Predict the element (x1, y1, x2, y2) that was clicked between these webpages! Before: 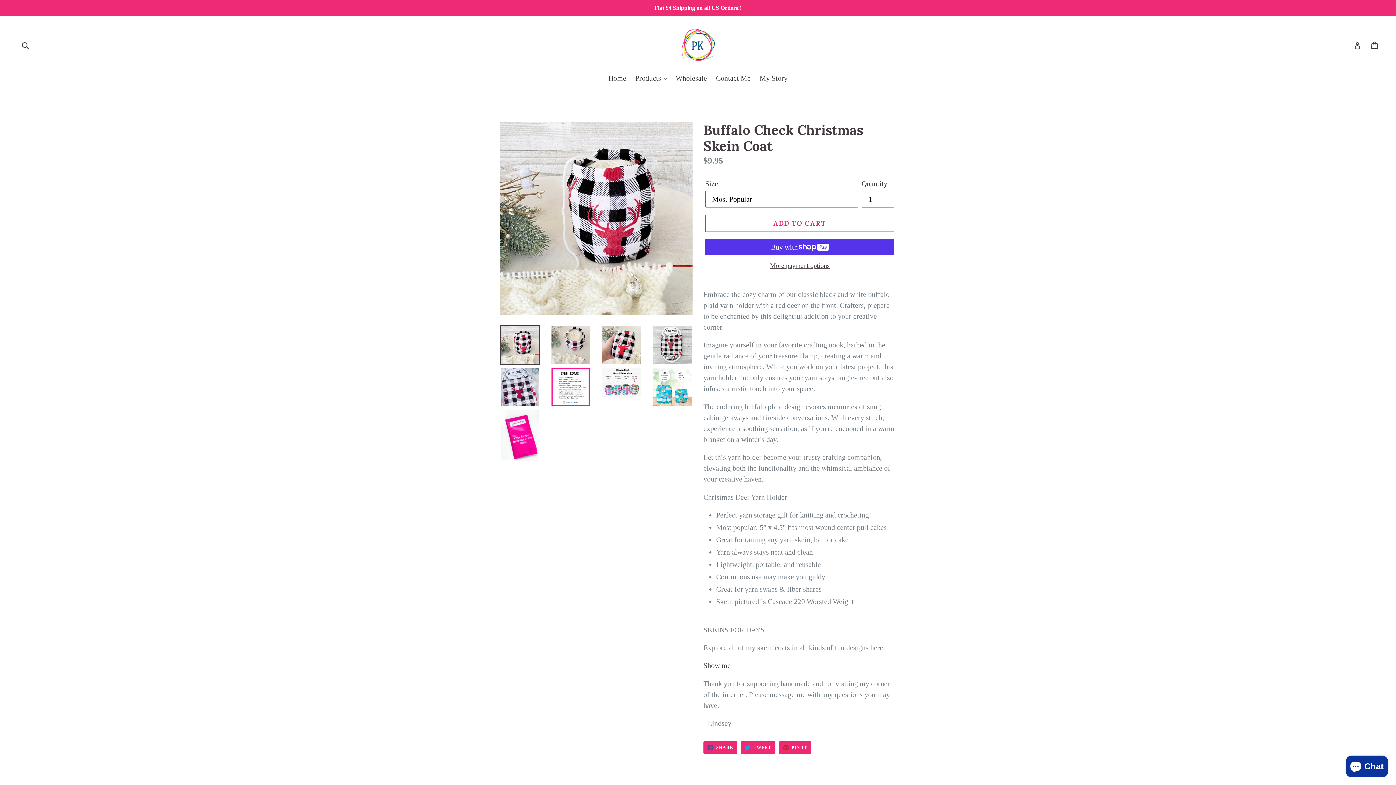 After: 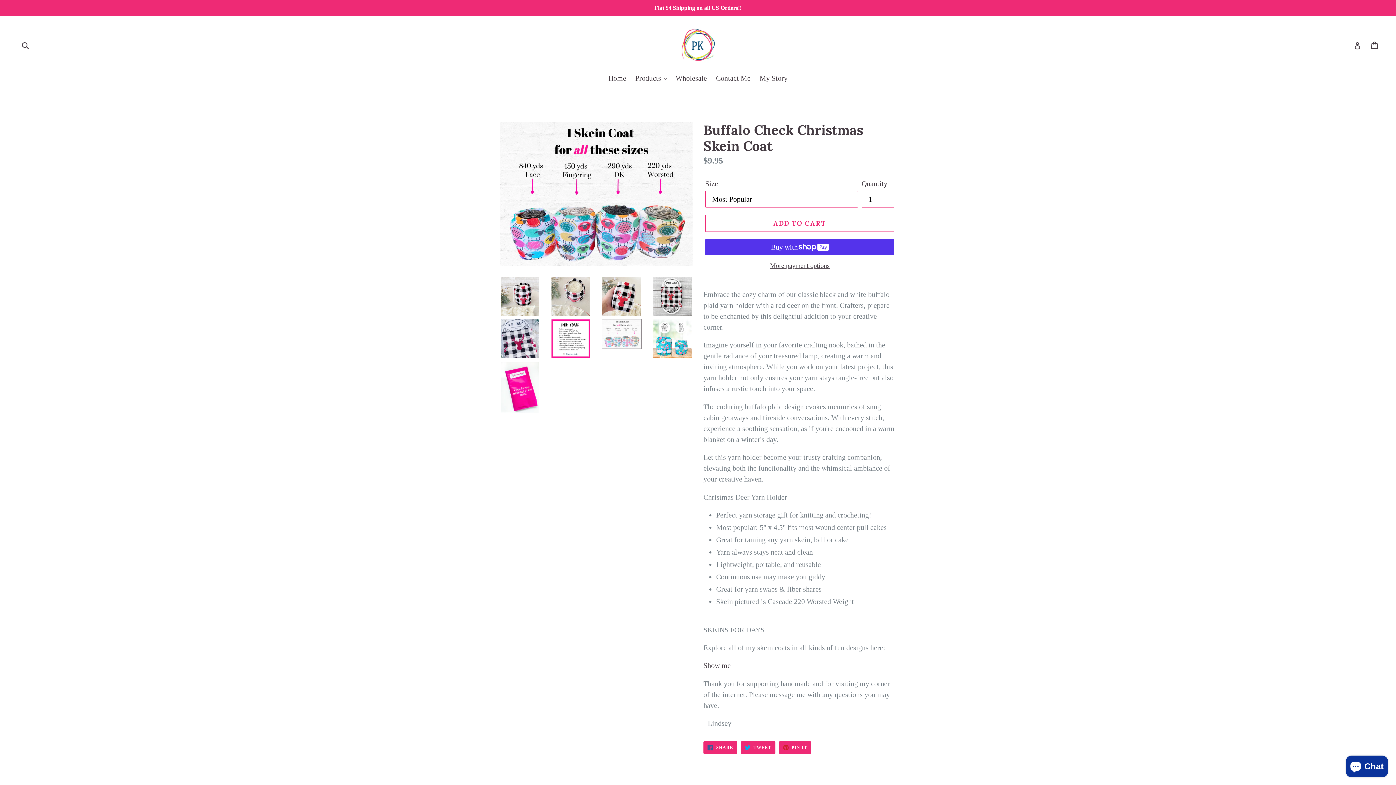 Action: bbox: (601, 367, 641, 397)